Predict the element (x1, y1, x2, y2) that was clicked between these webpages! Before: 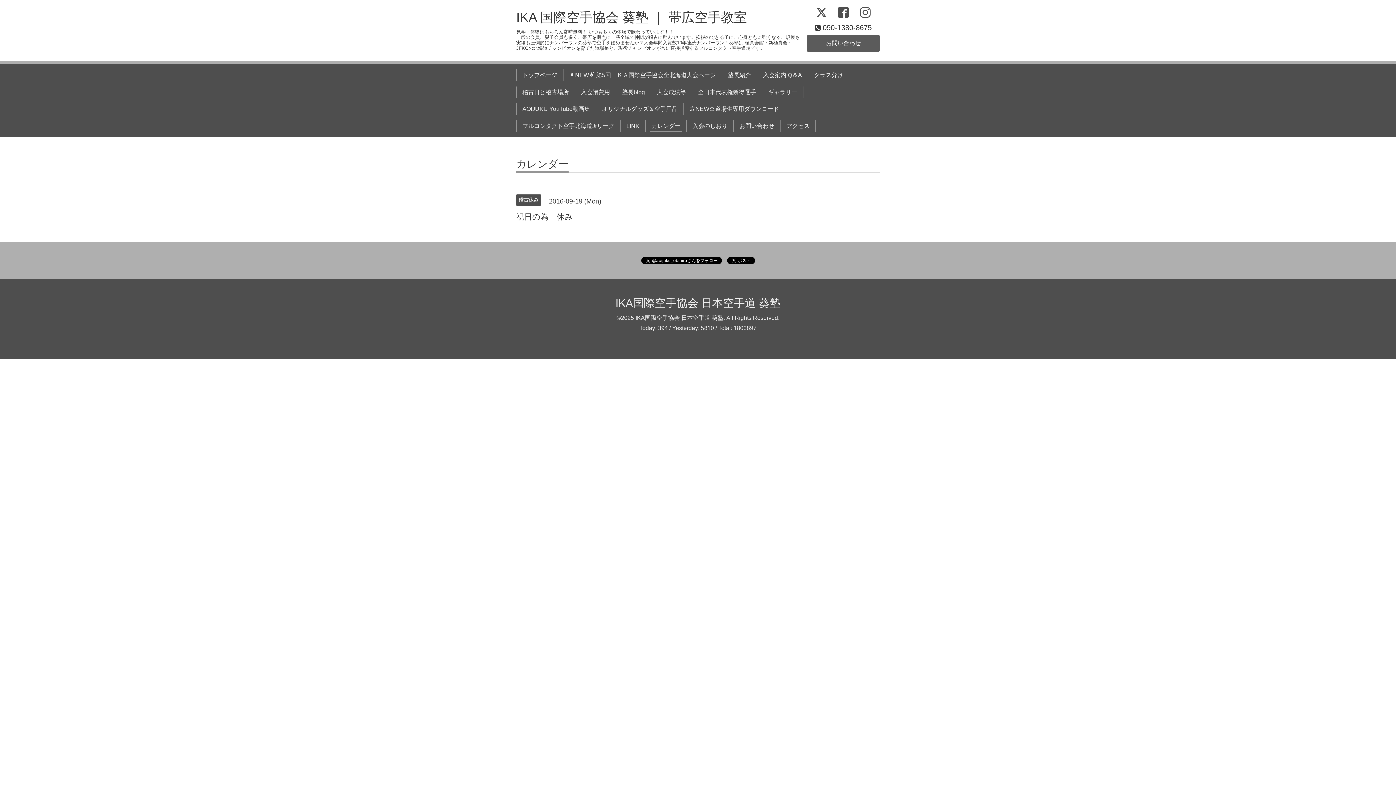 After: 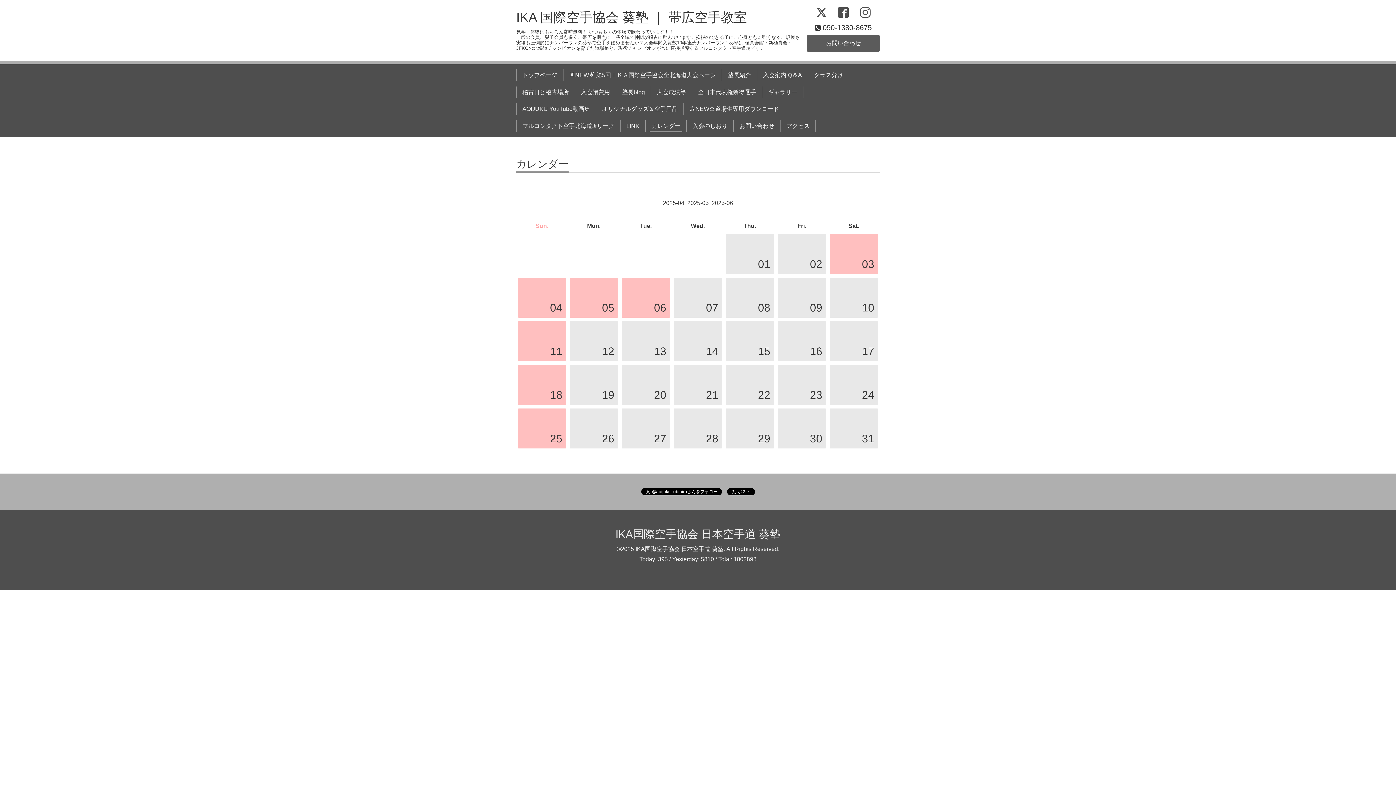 Action: bbox: (516, 159, 568, 172) label: カレンダー